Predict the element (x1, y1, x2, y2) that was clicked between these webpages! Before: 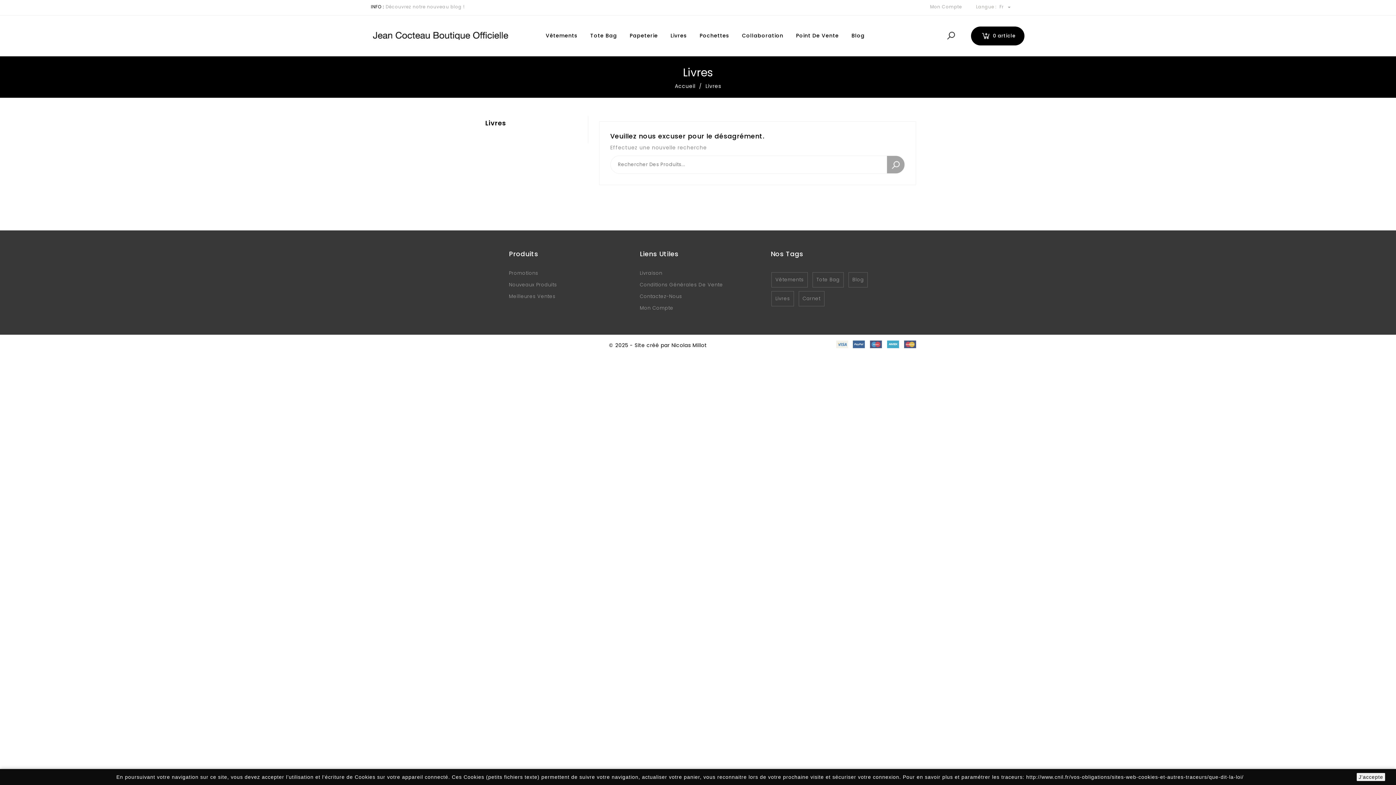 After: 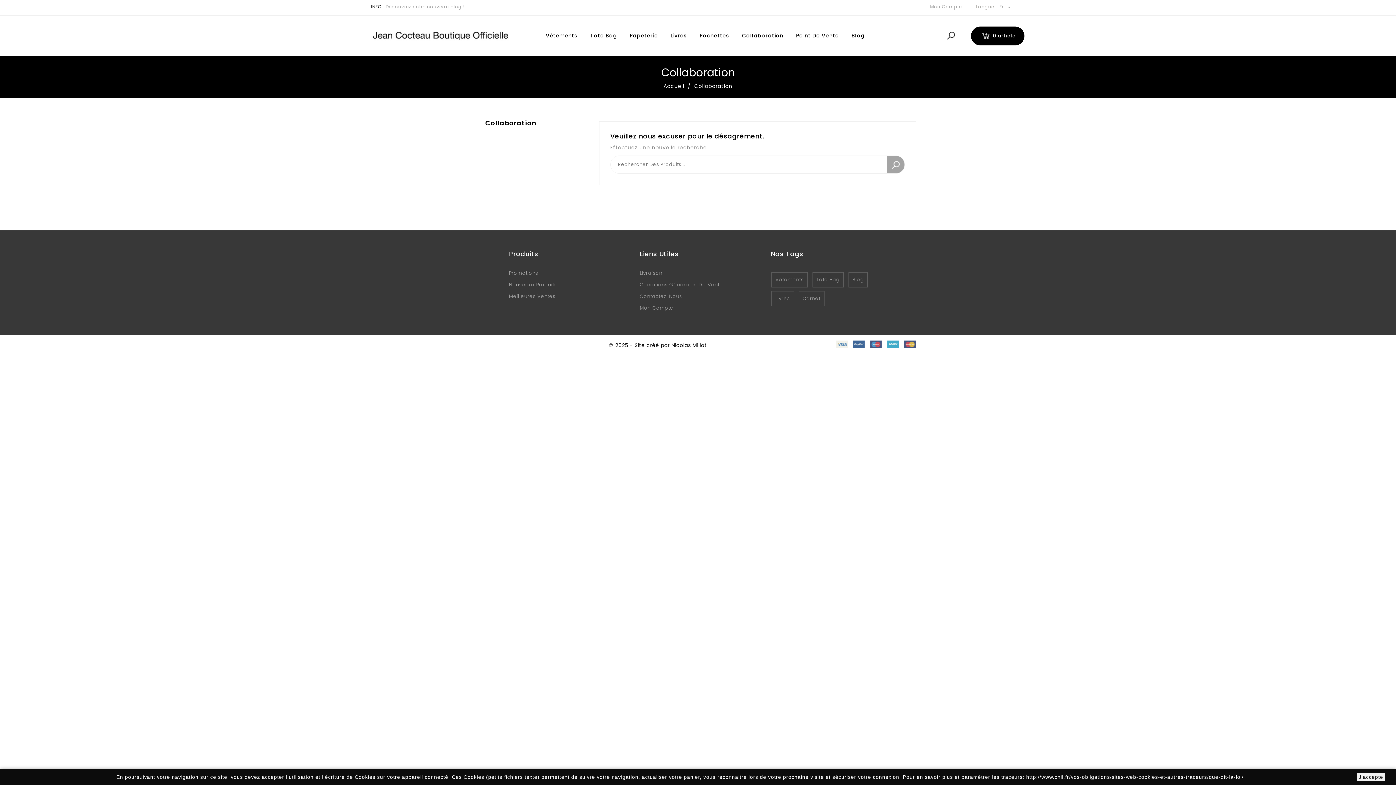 Action: label: Collaboration bbox: (742, 22, 783, 56)